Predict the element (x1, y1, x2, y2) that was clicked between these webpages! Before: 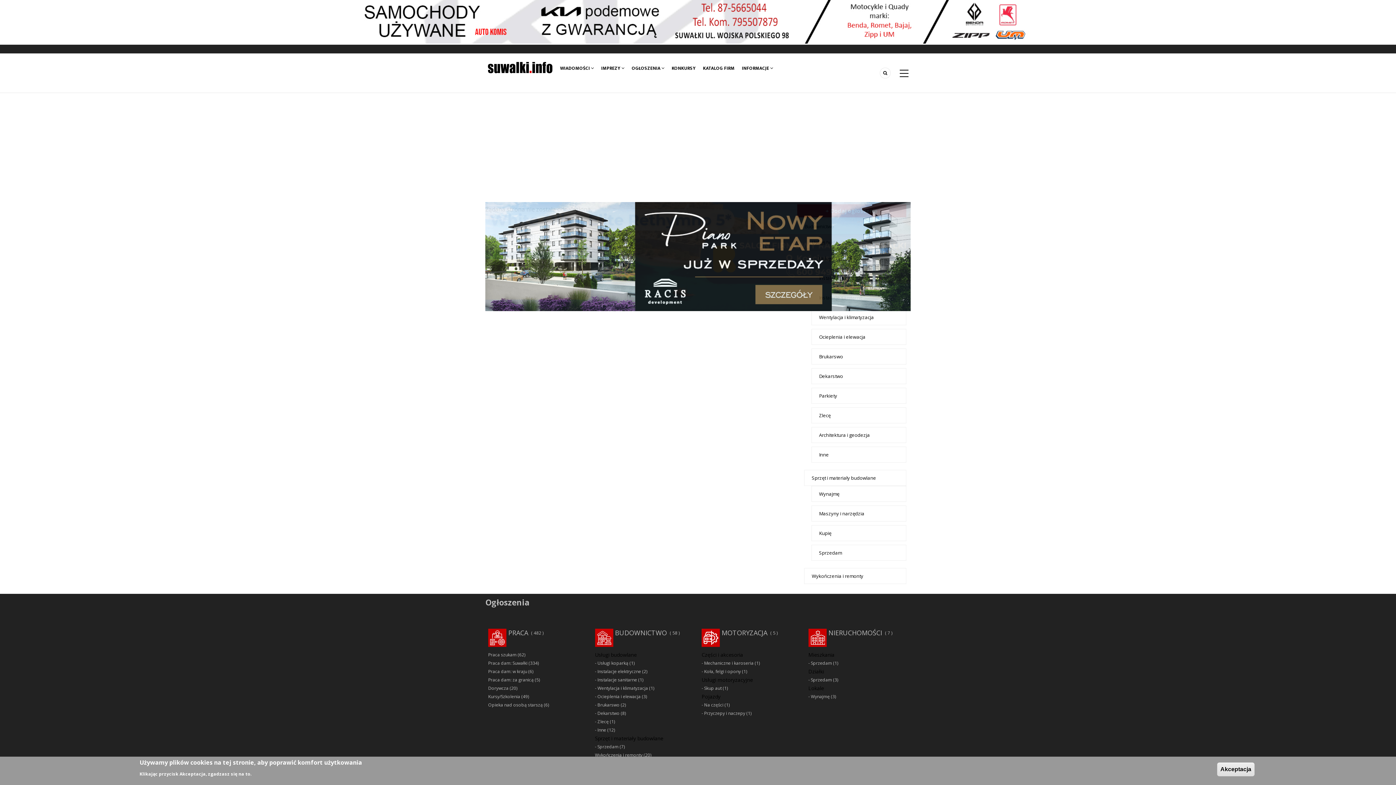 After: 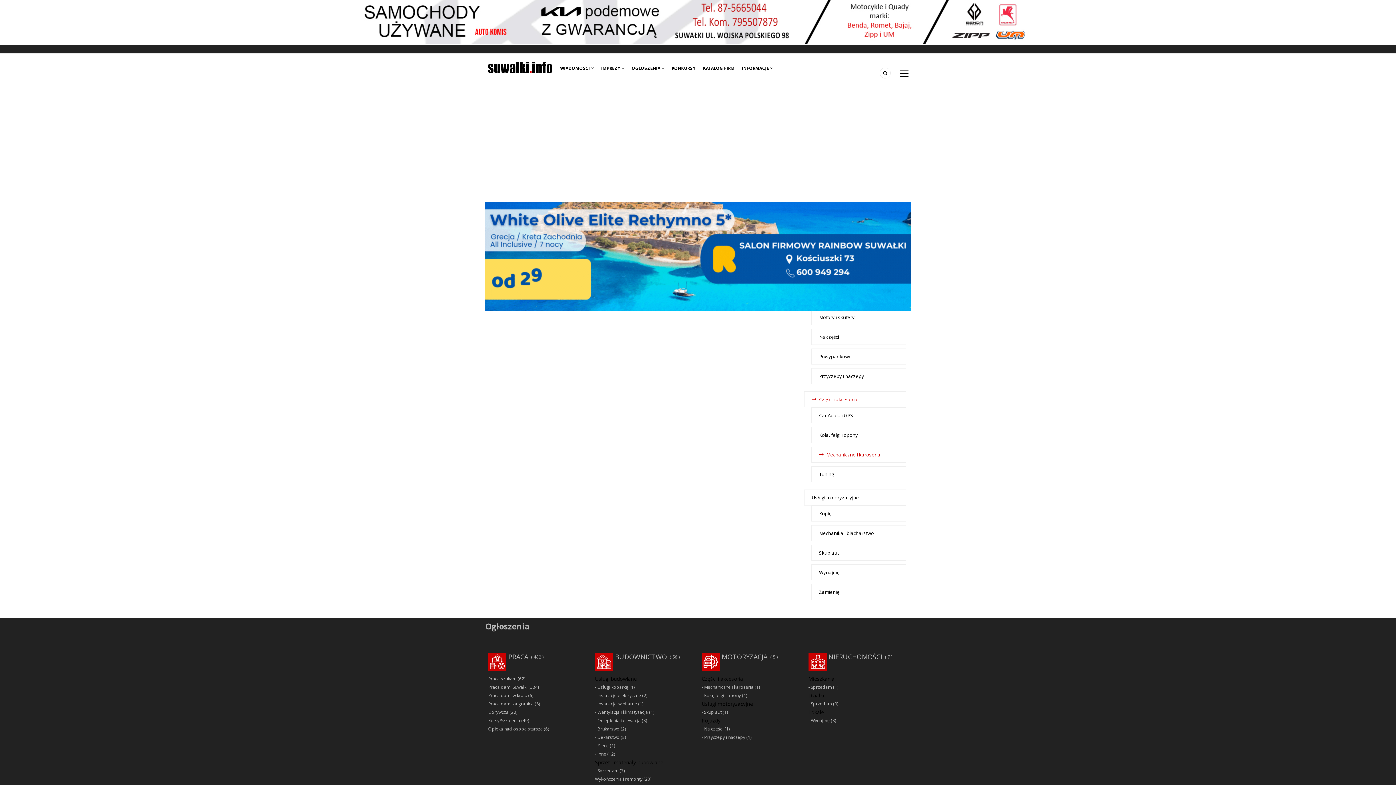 Action: label: Mechaniczne i karoseria bbox: (704, 660, 753, 666)